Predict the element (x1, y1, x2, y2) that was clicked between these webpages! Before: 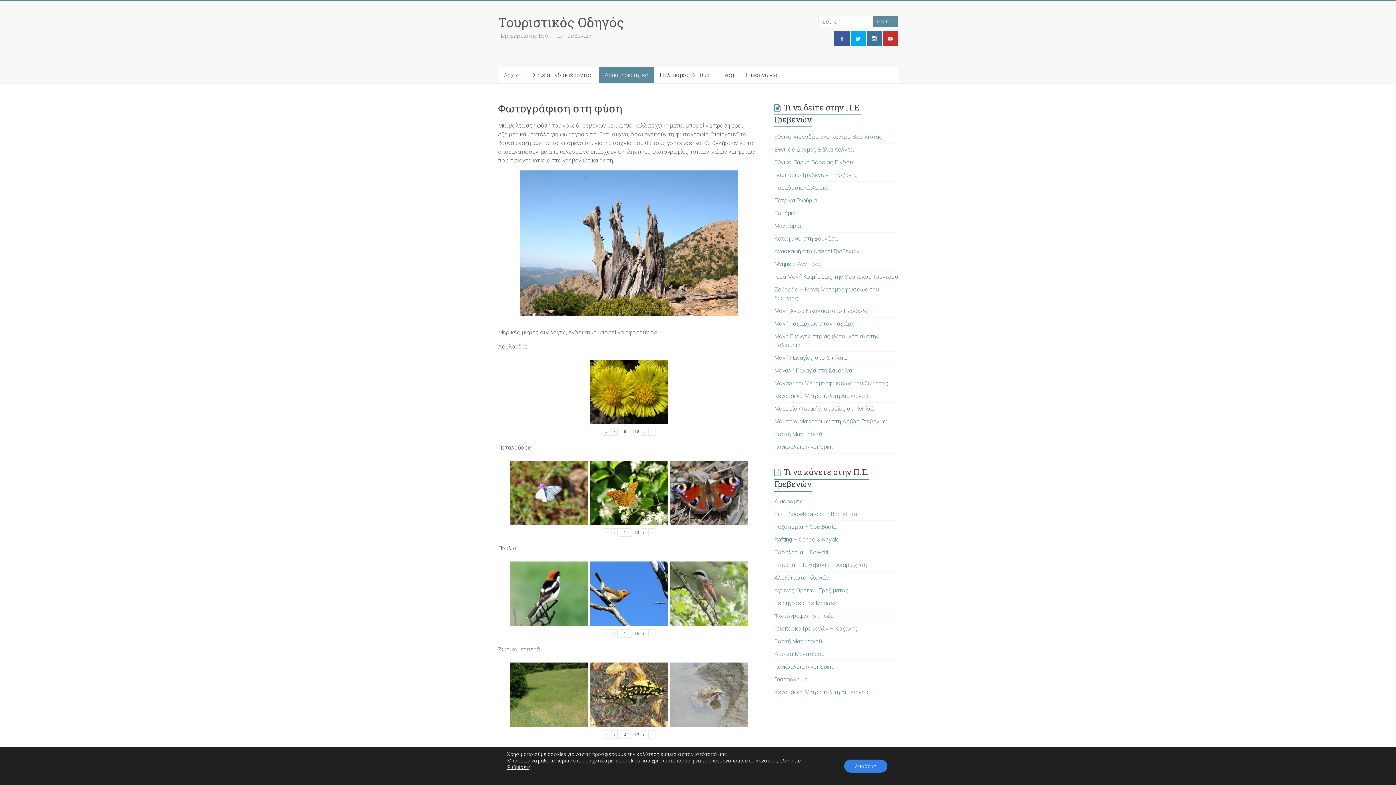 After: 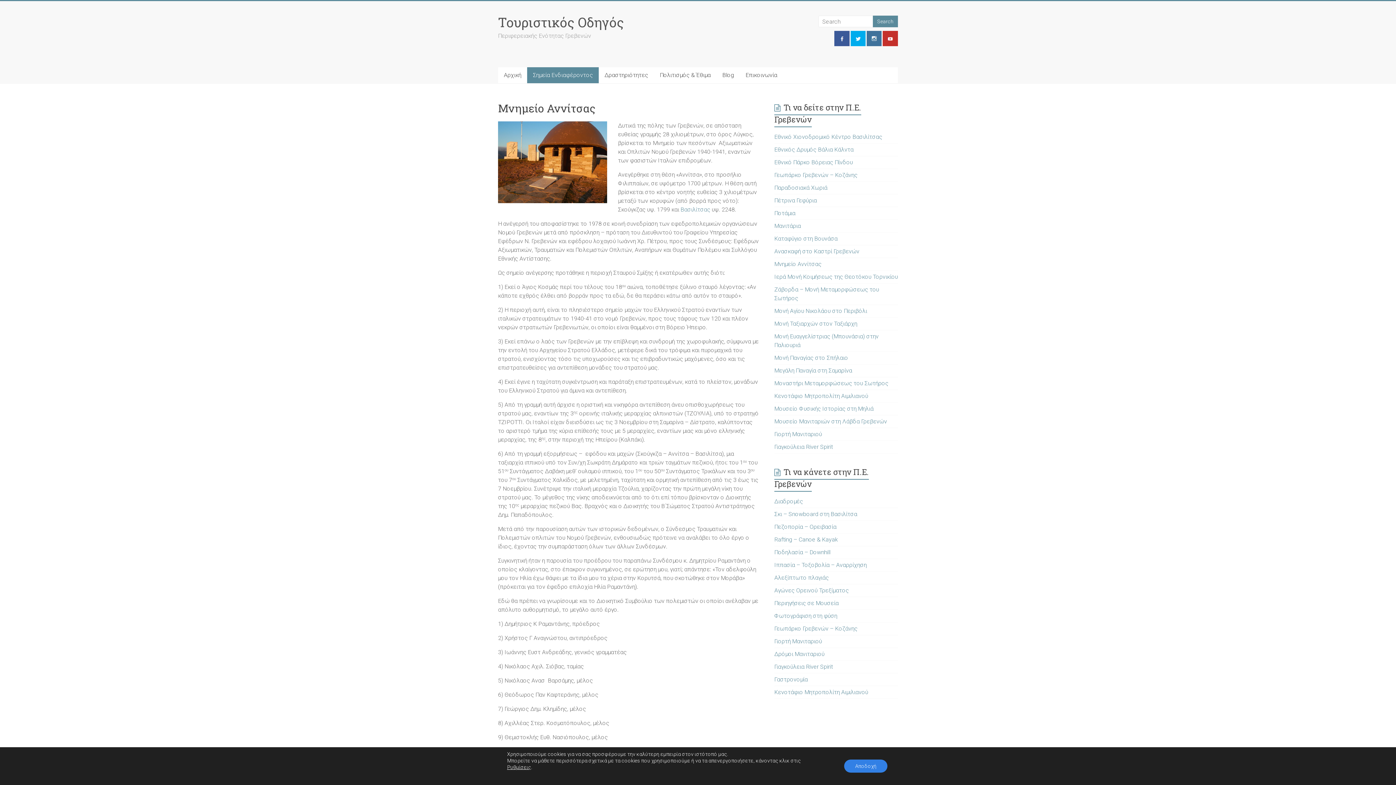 Action: label: Μνημείο Αννίτσας bbox: (774, 260, 821, 267)